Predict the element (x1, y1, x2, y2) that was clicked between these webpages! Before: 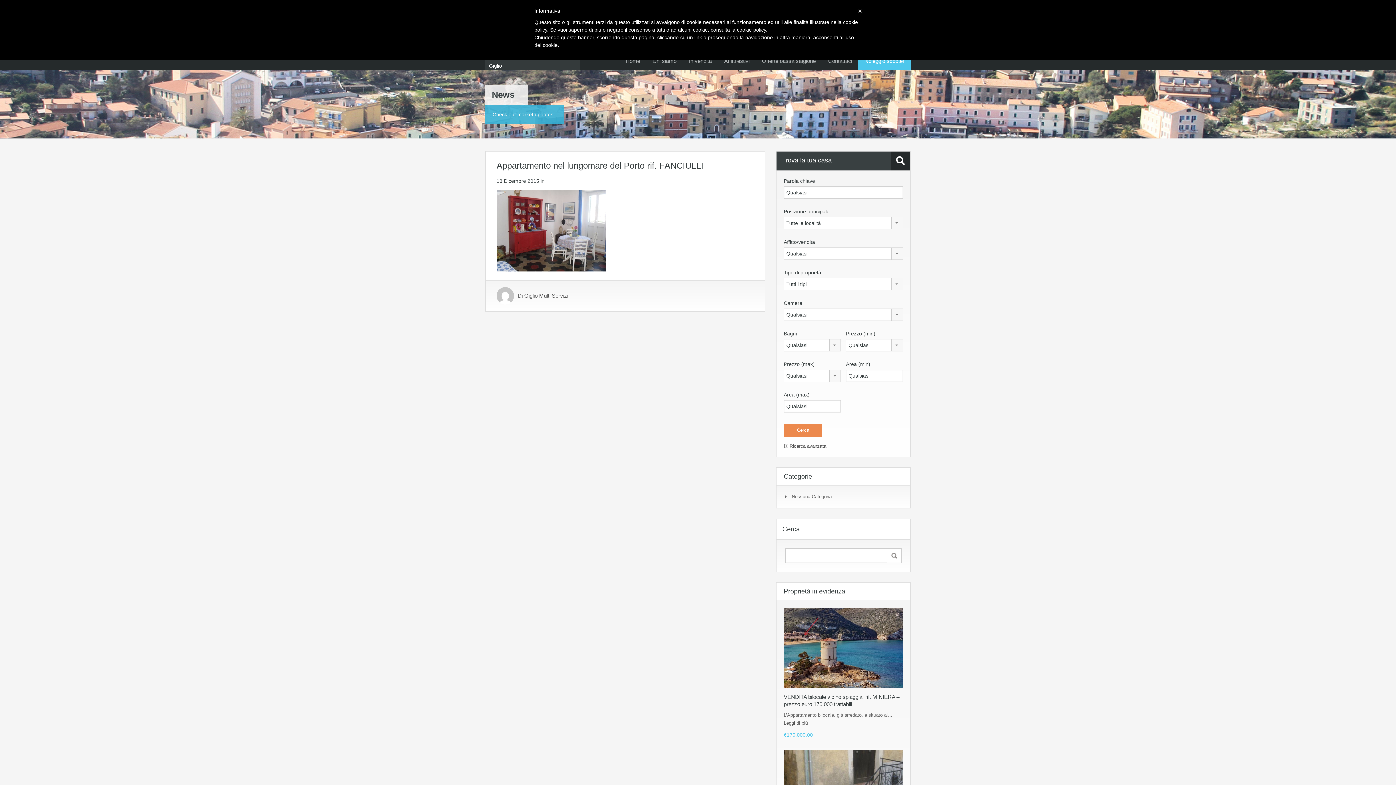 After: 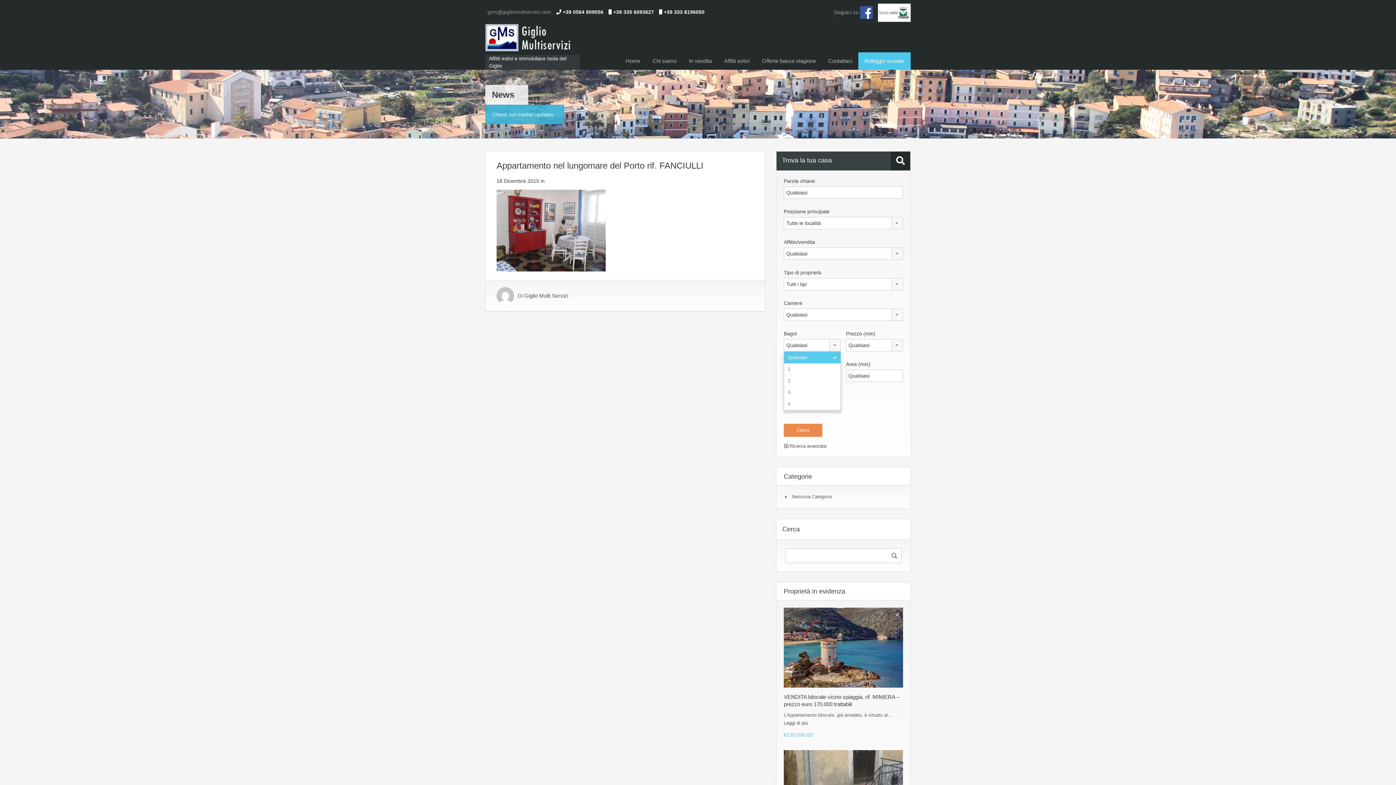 Action: bbox: (784, 339, 841, 351) label: Qualsiasi